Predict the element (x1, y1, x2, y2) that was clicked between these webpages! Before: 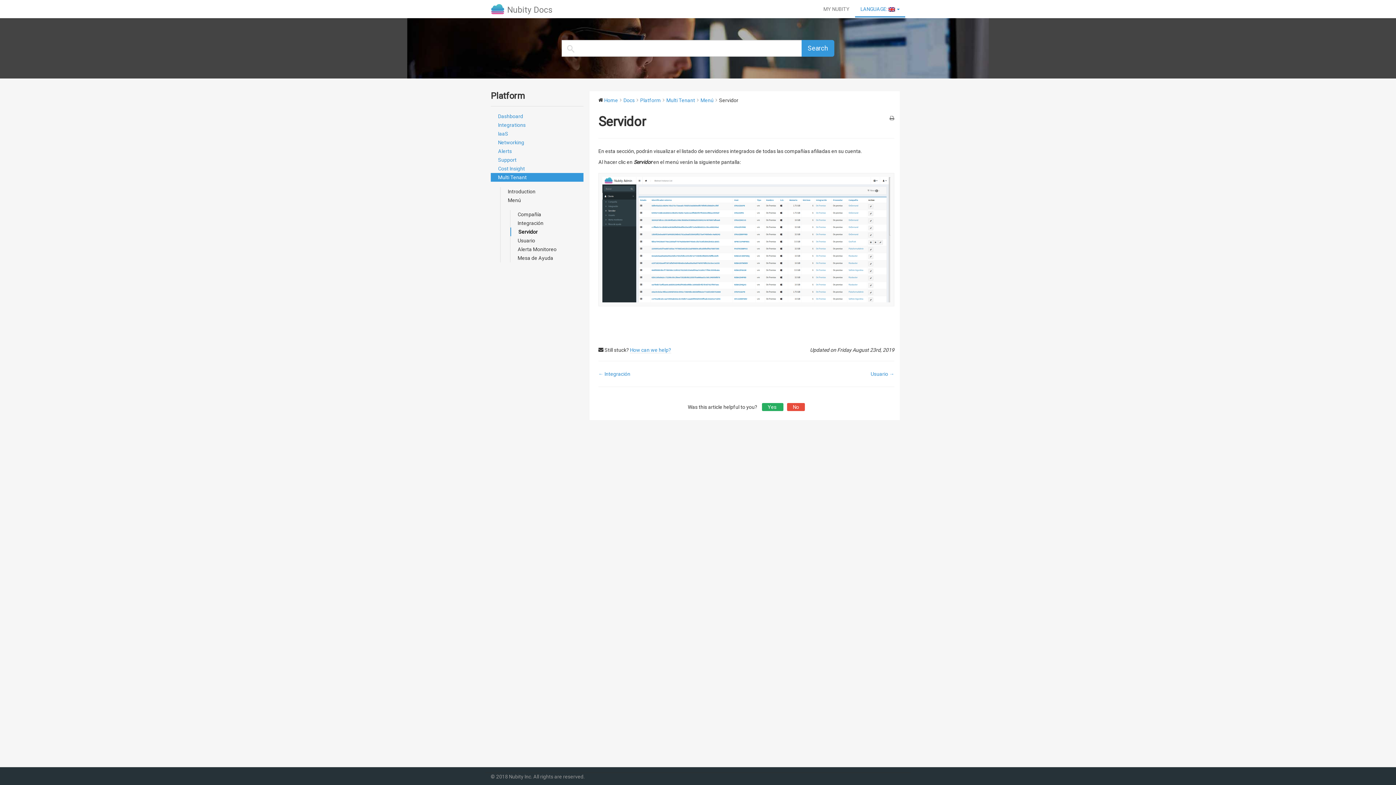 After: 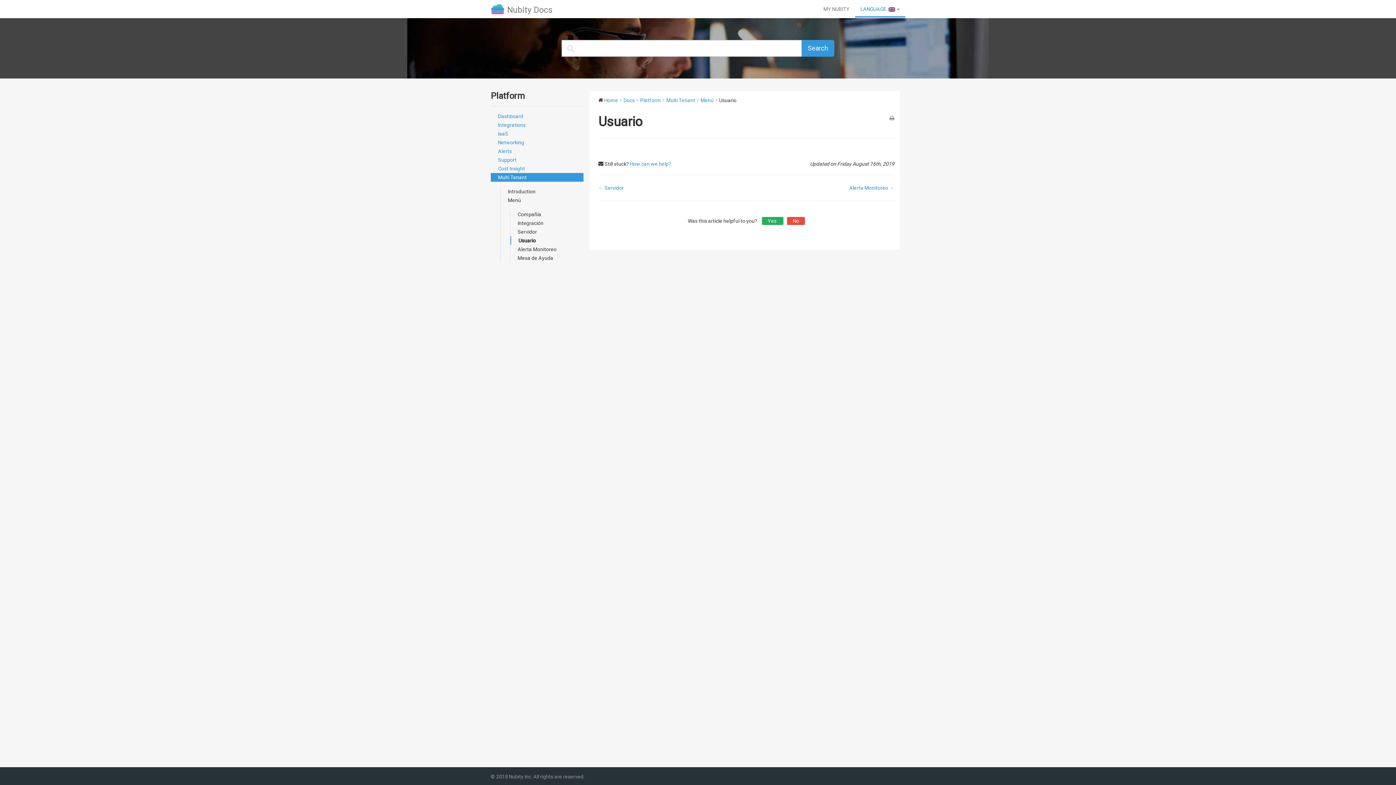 Action: bbox: (510, 236, 583, 245) label: Usuario